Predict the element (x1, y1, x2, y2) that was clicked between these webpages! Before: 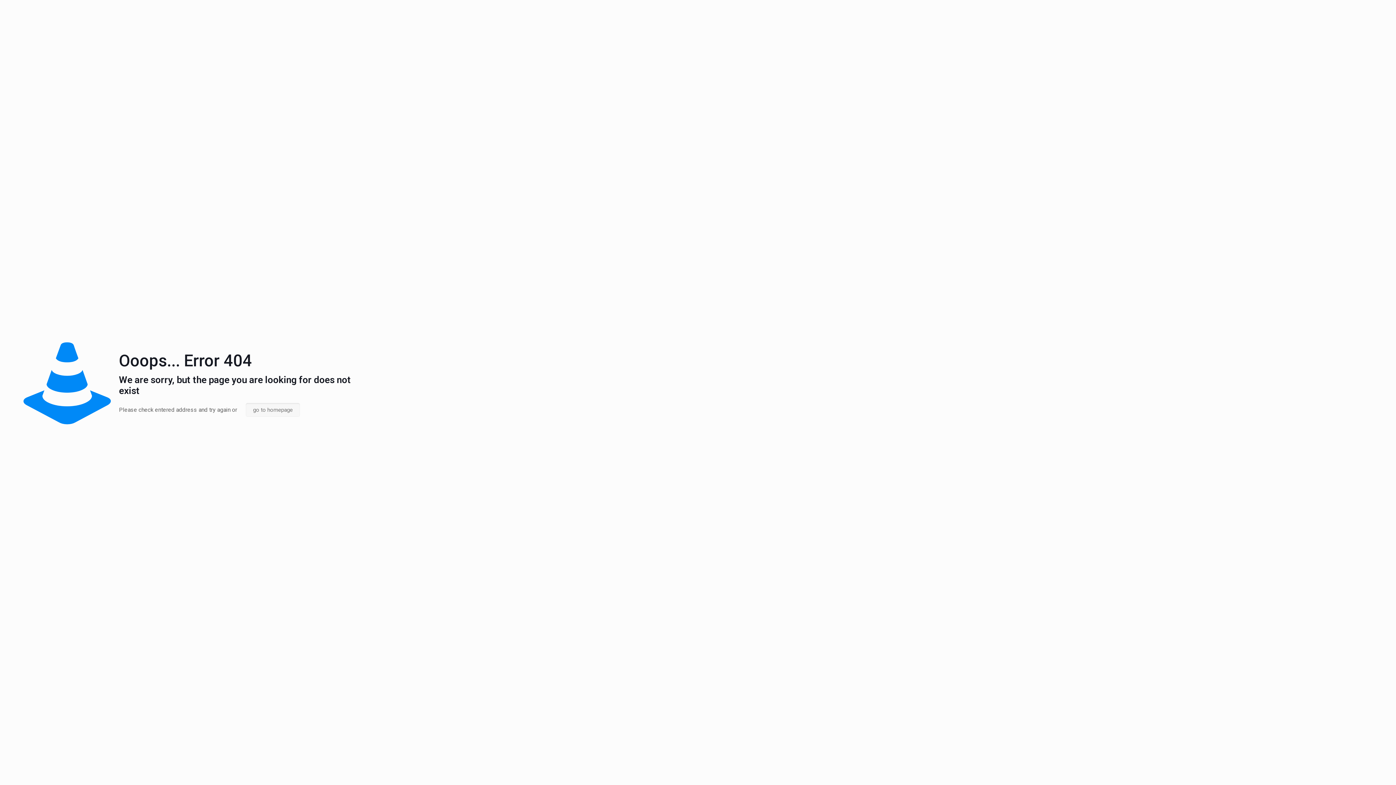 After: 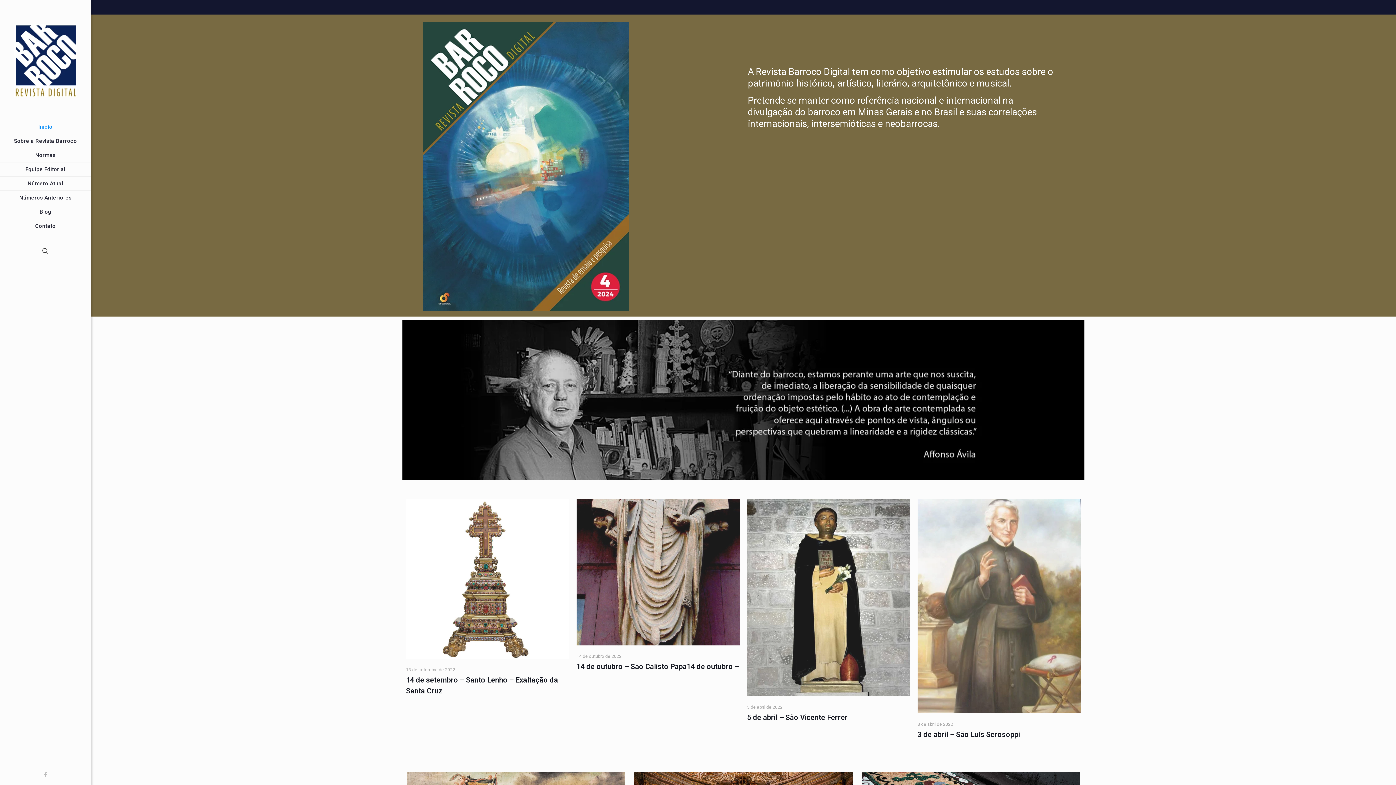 Action: label: go to homepage bbox: (245, 403, 300, 417)